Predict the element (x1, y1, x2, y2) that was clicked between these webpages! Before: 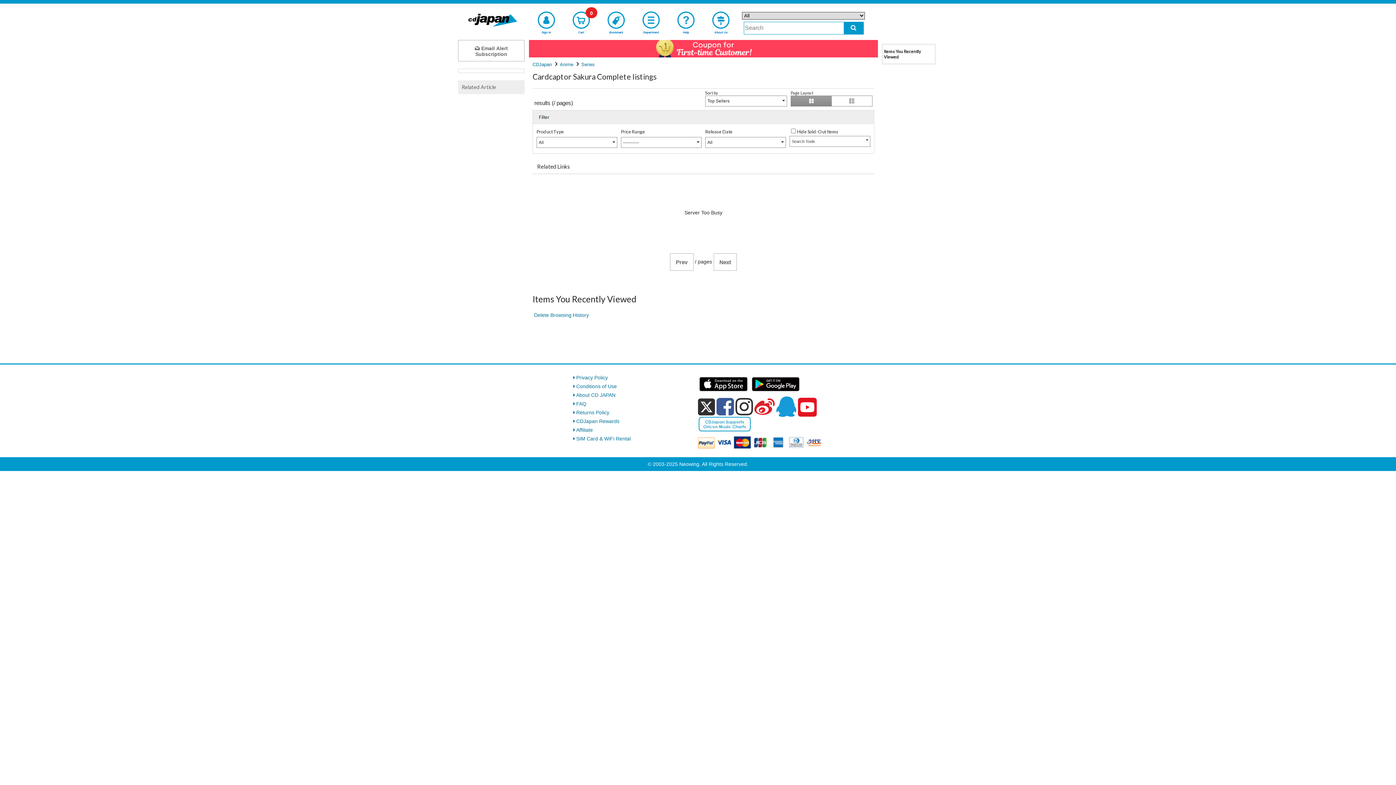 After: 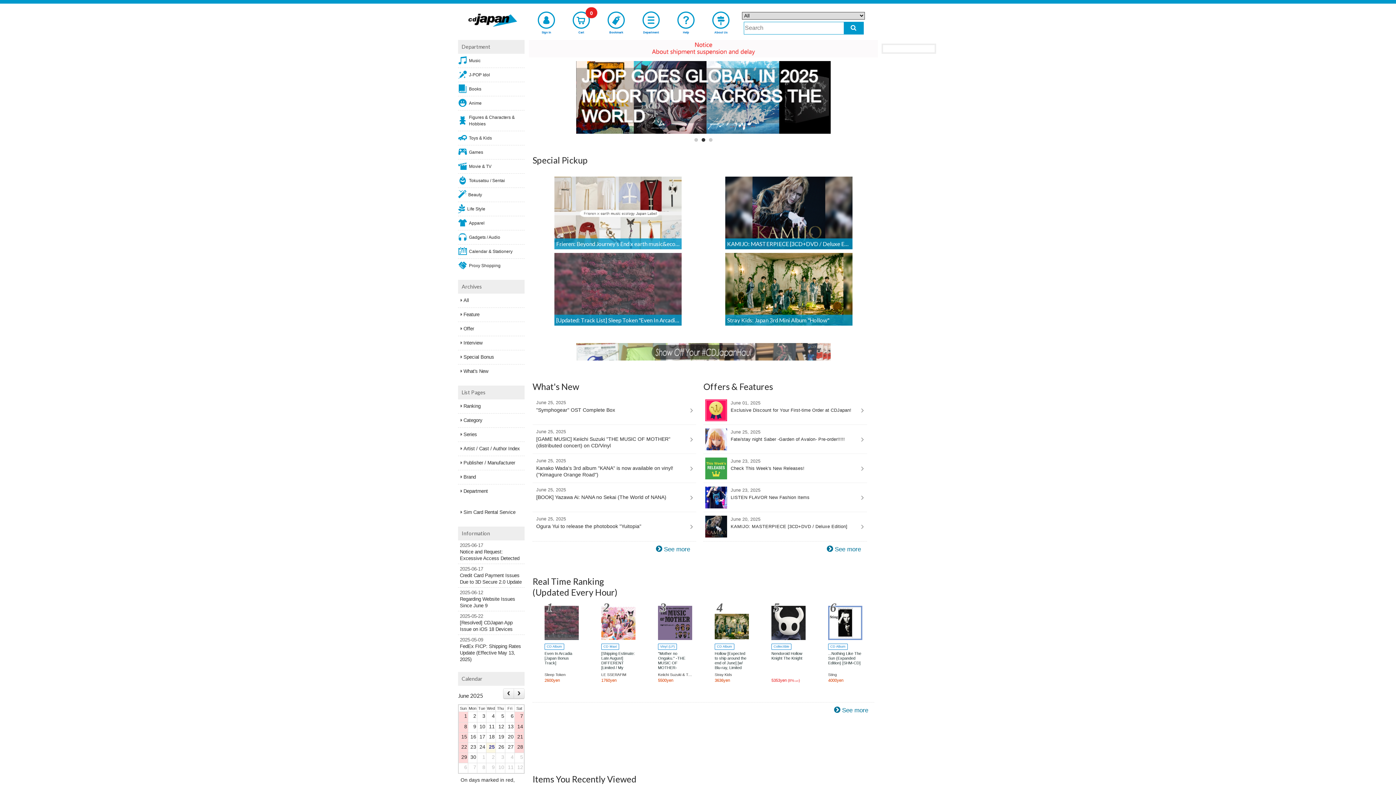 Action: label: CDJapan bbox: (532, 61, 552, 67)